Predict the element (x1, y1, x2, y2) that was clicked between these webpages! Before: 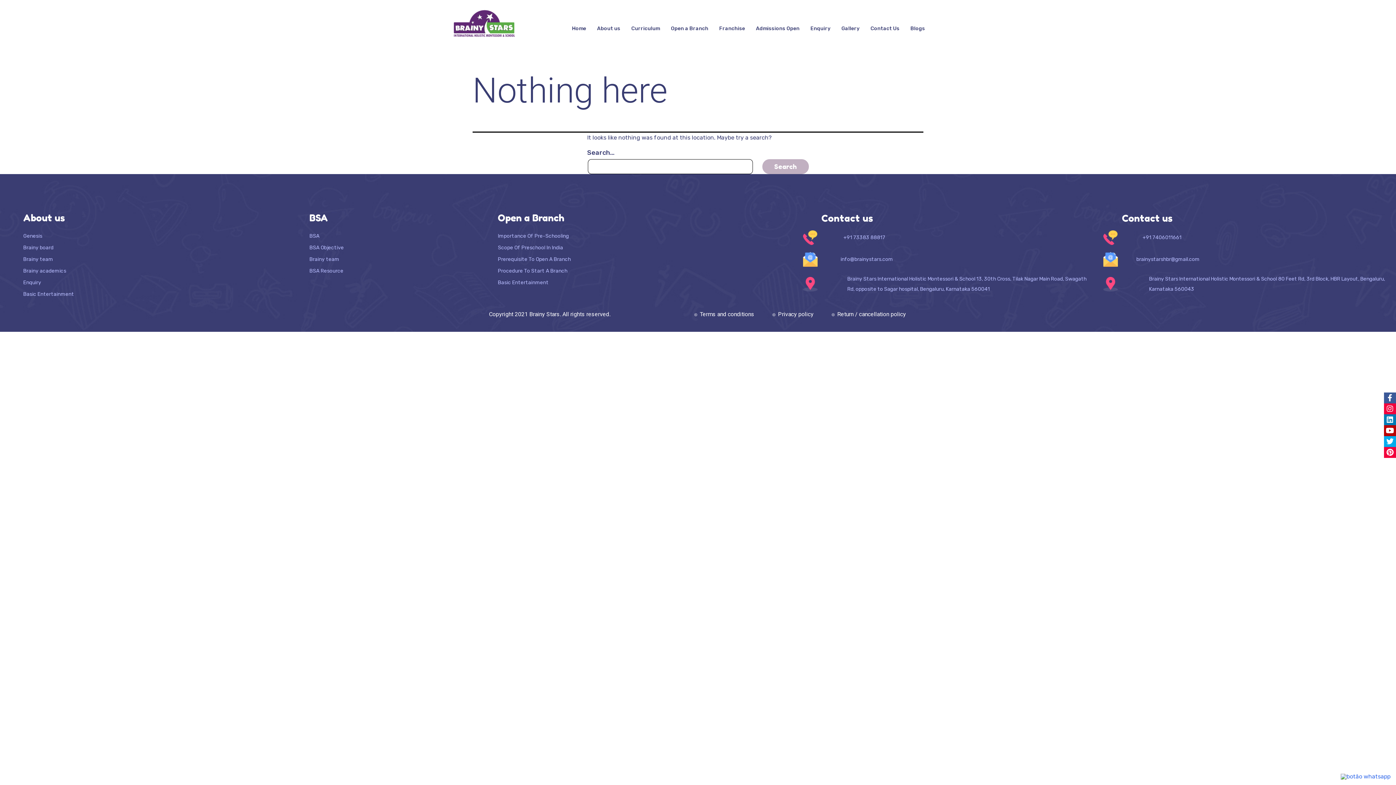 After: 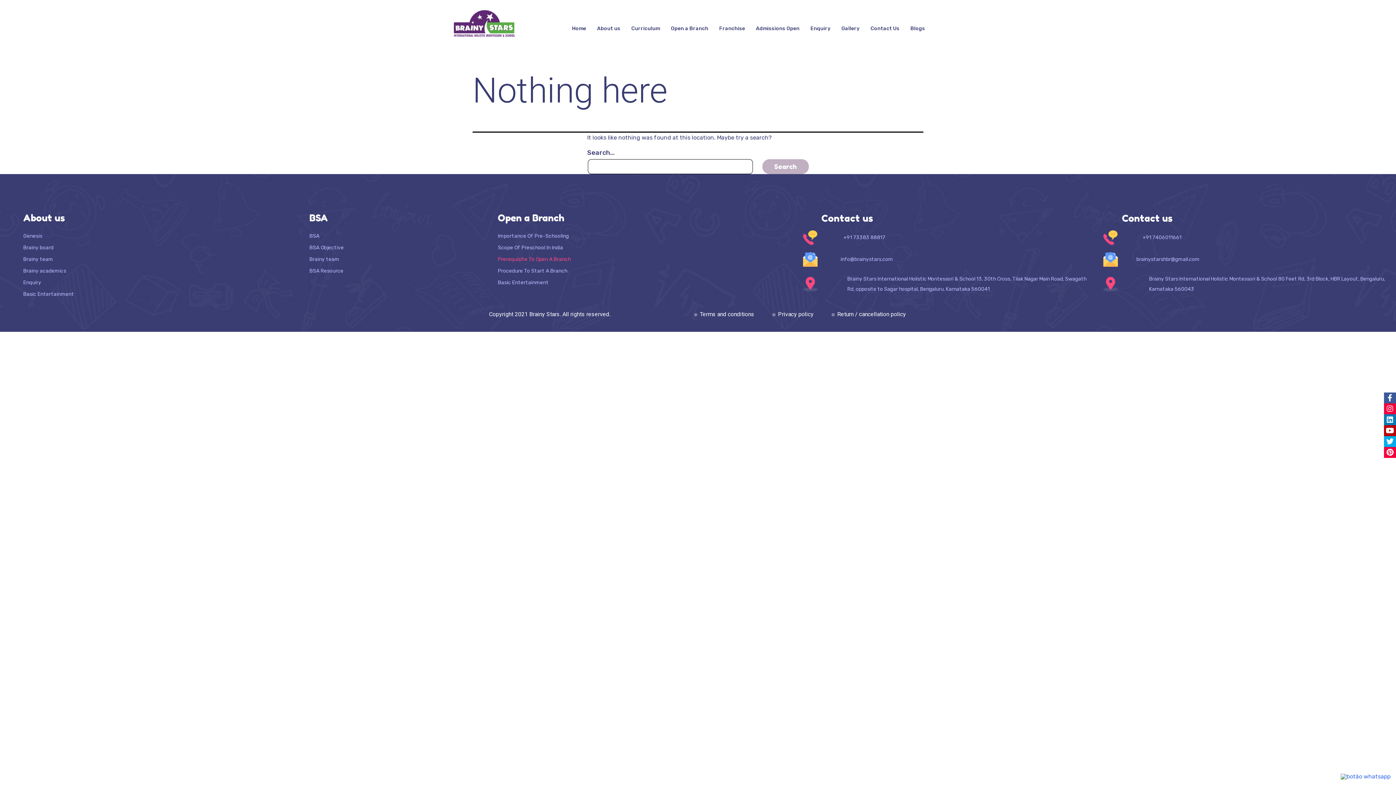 Action: label: Prerequisite To Open A Branch bbox: (498, 257, 786, 262)